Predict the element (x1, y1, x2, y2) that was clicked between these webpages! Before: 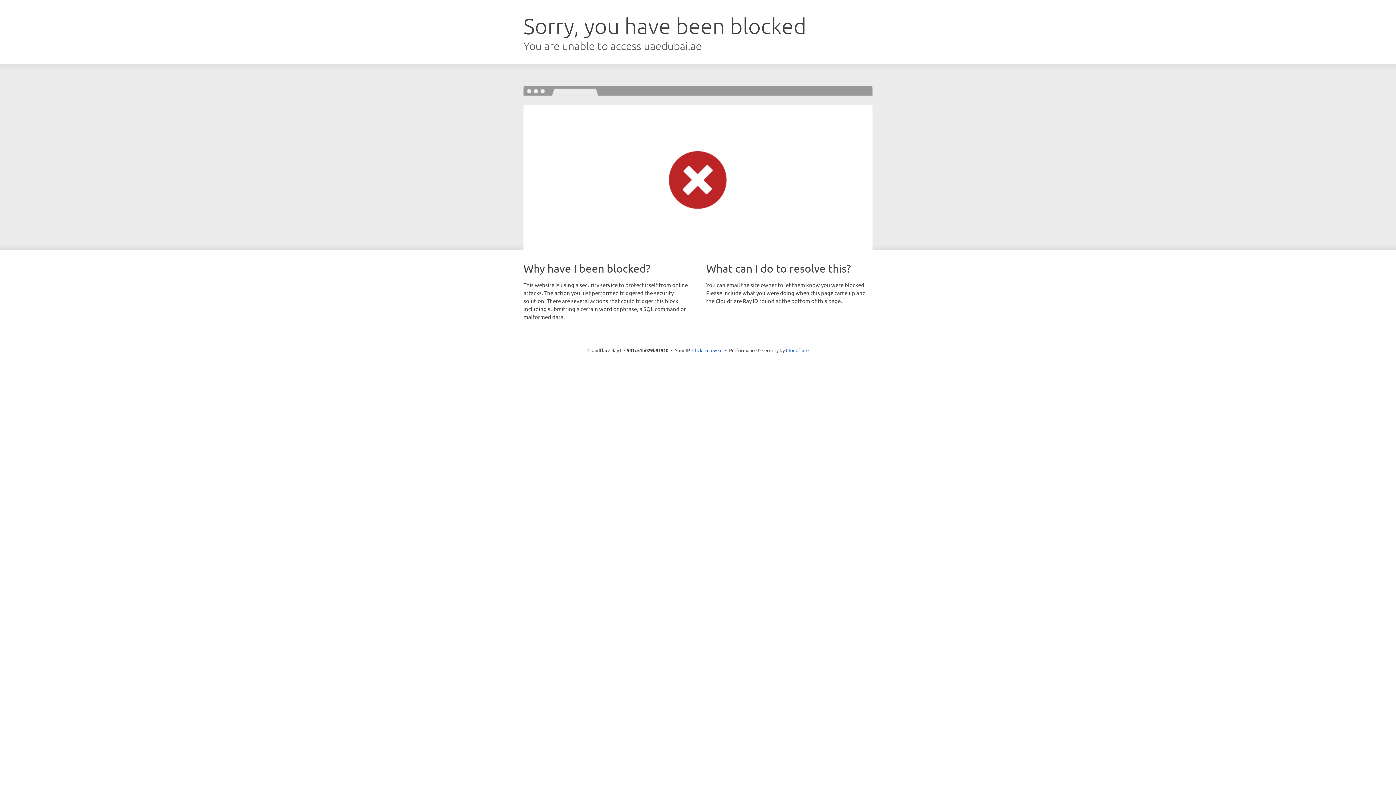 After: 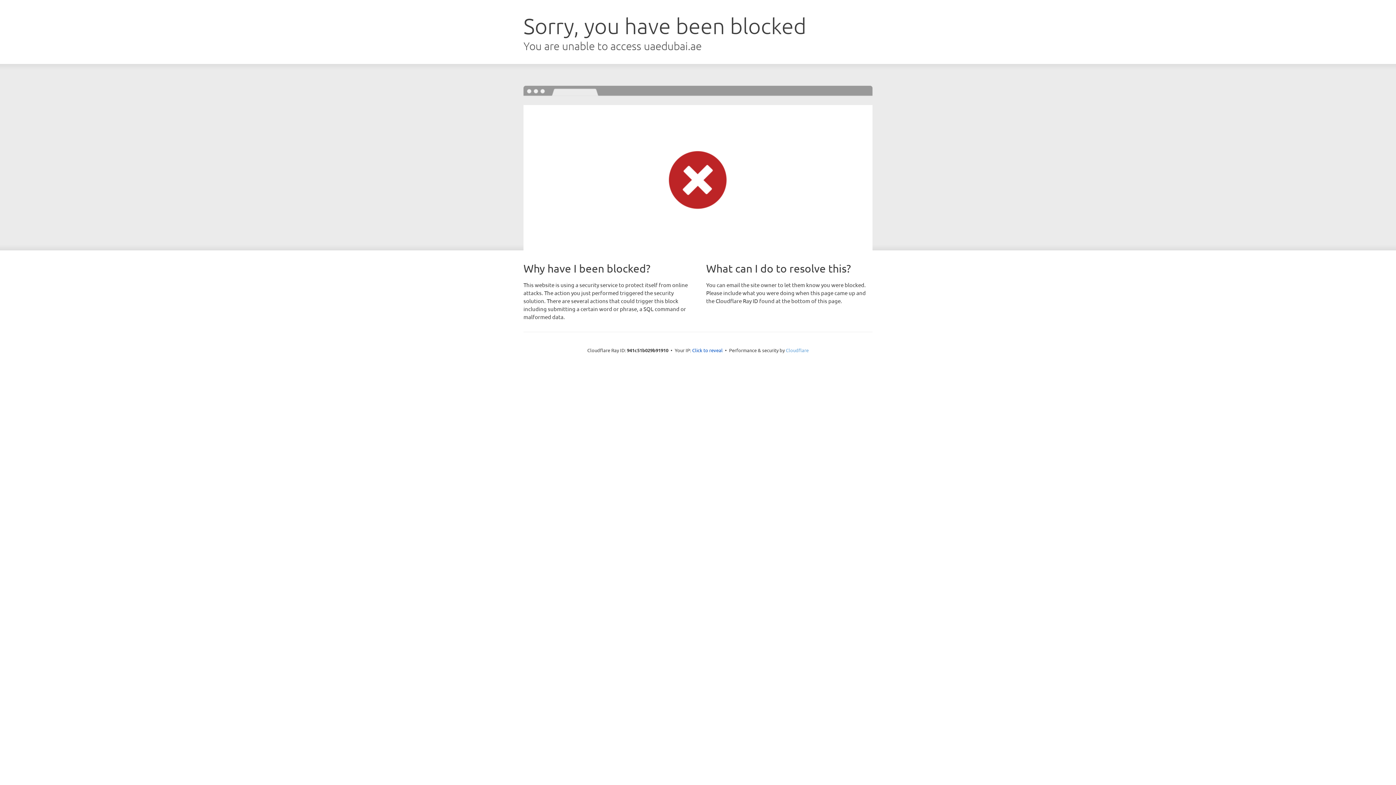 Action: bbox: (786, 347, 808, 353) label: Cloudflare